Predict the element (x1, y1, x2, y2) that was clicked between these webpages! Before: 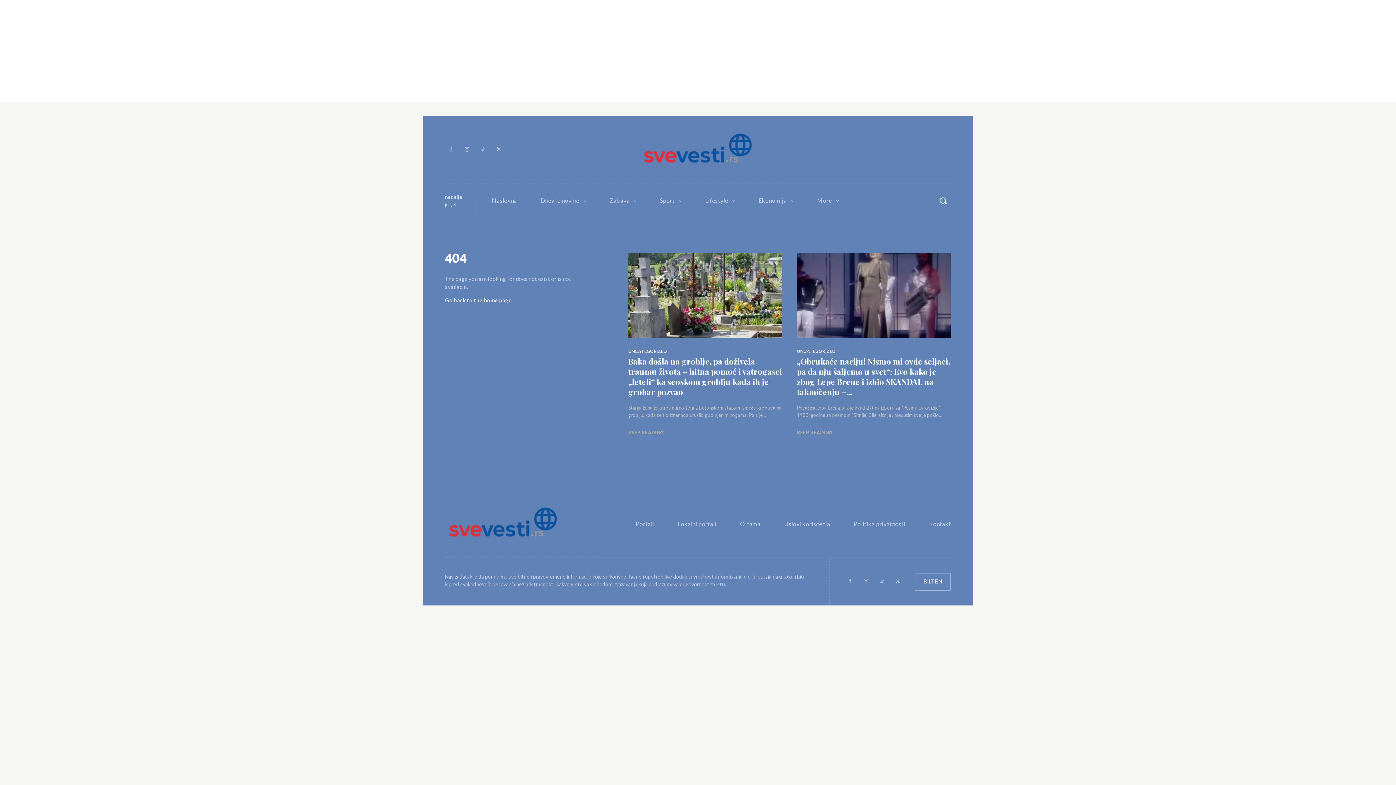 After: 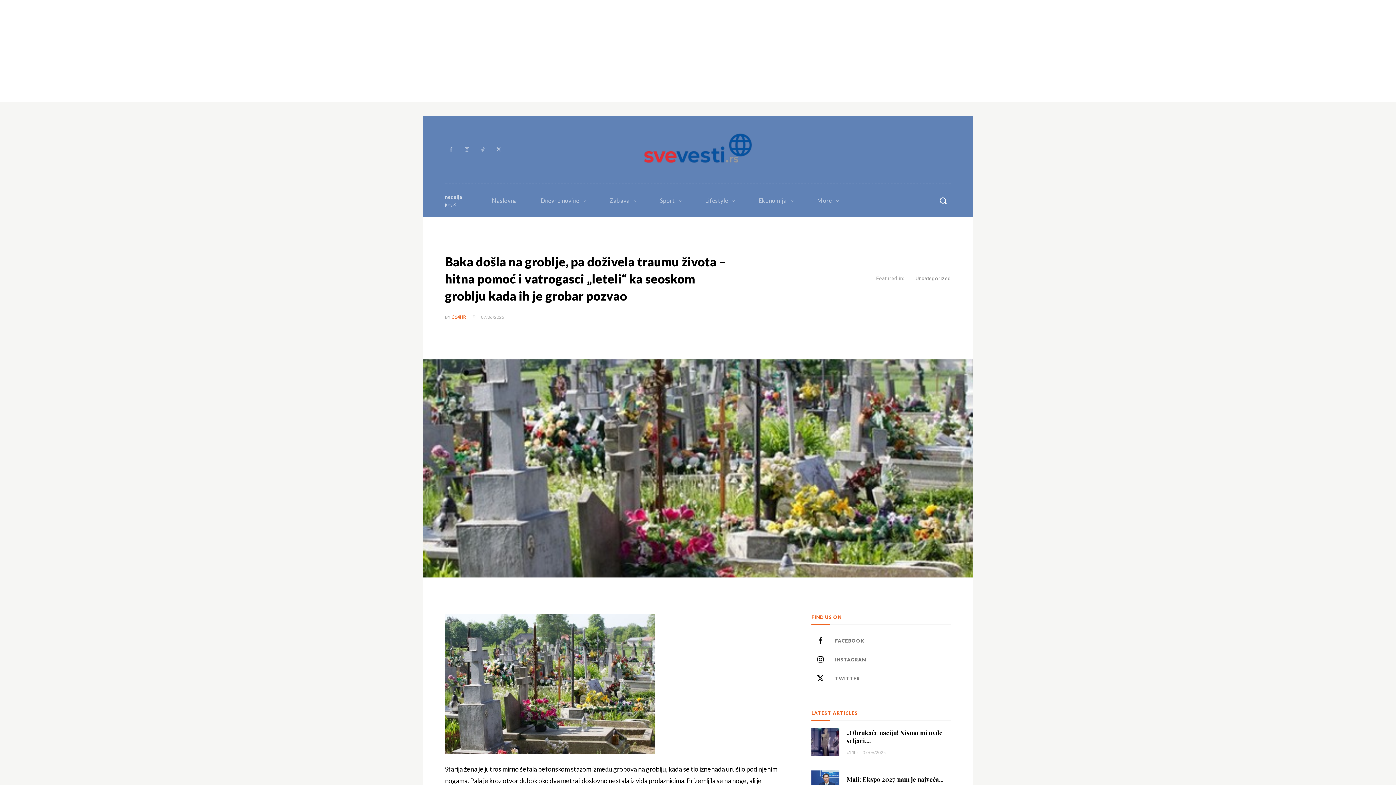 Action: label: KEEP READING bbox: (628, 429, 664, 435)